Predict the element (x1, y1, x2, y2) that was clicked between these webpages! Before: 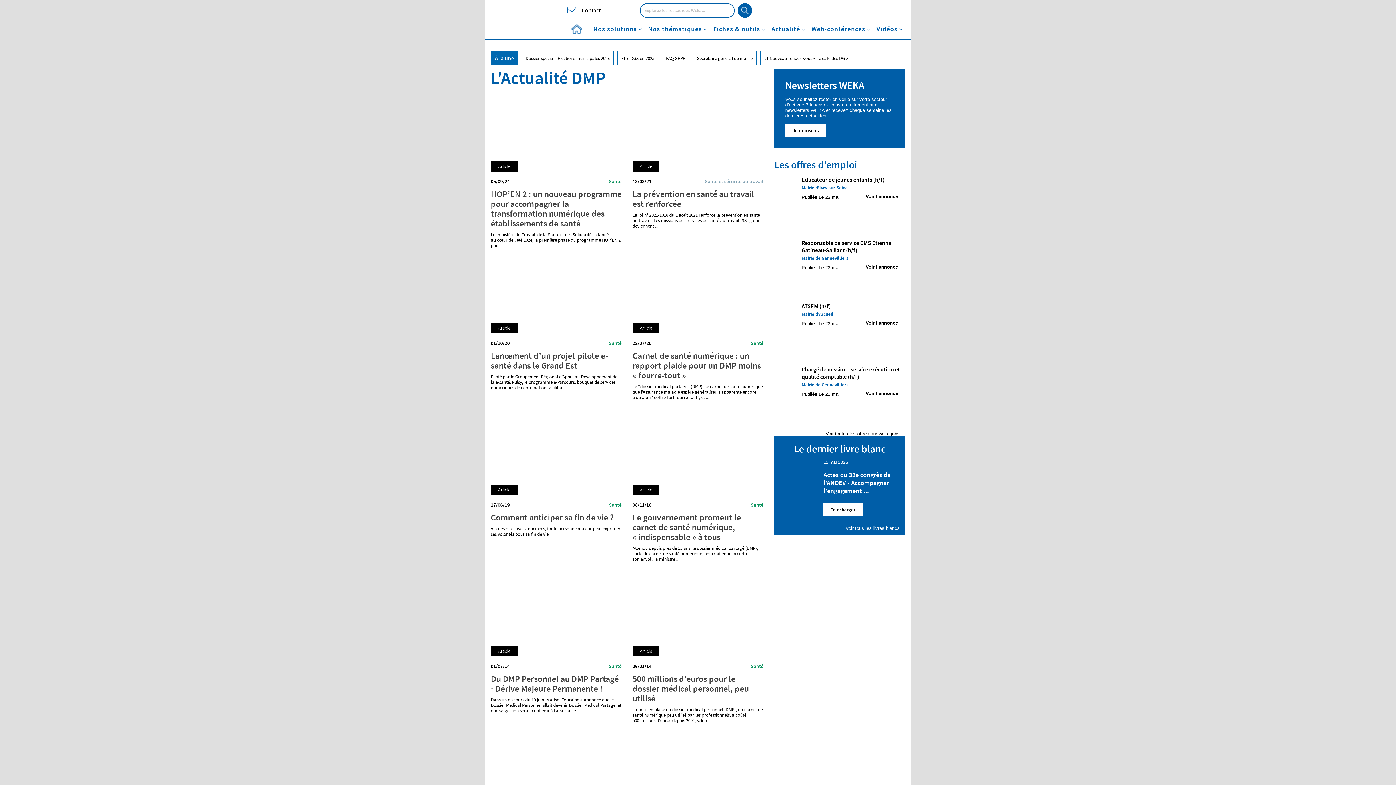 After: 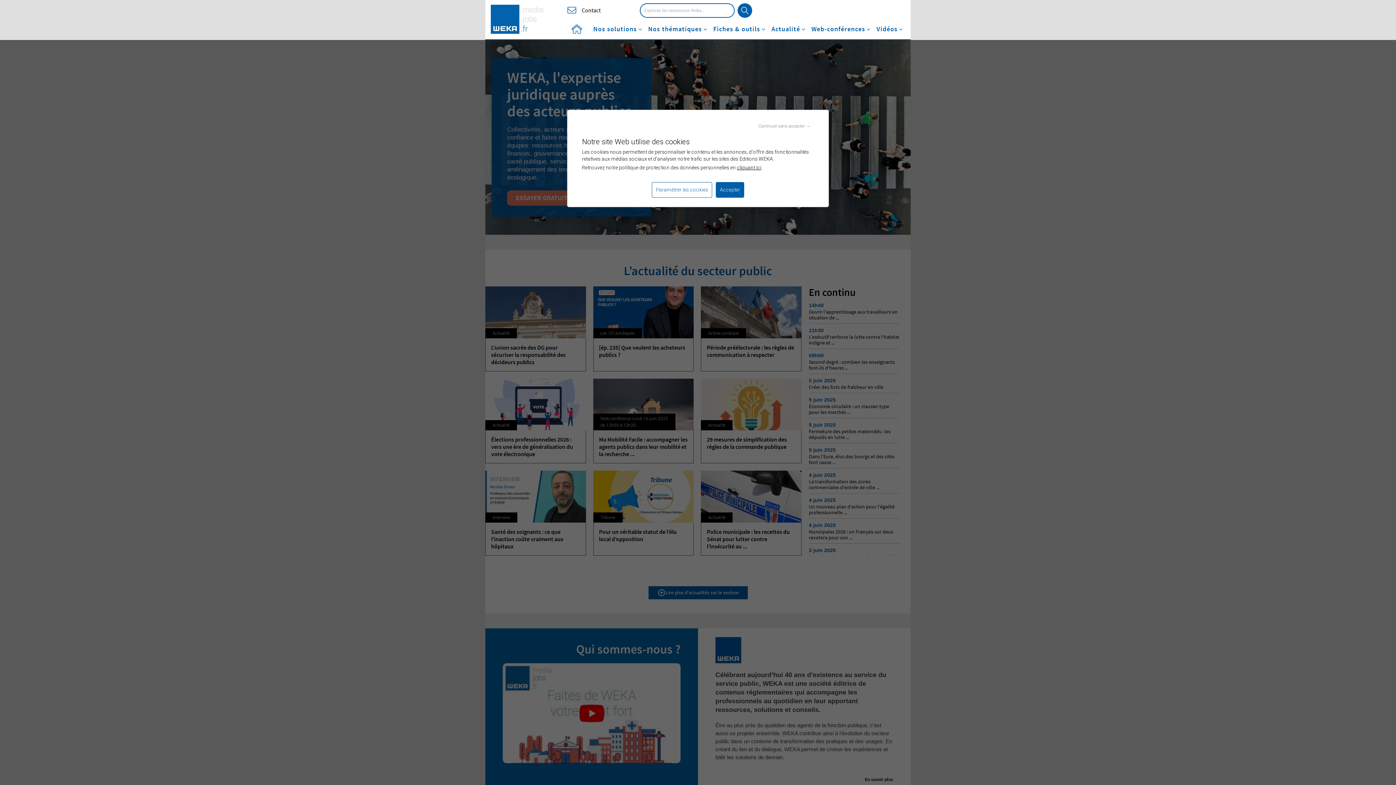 Action: bbox: (565, 26, 588, 32) label: Accueil